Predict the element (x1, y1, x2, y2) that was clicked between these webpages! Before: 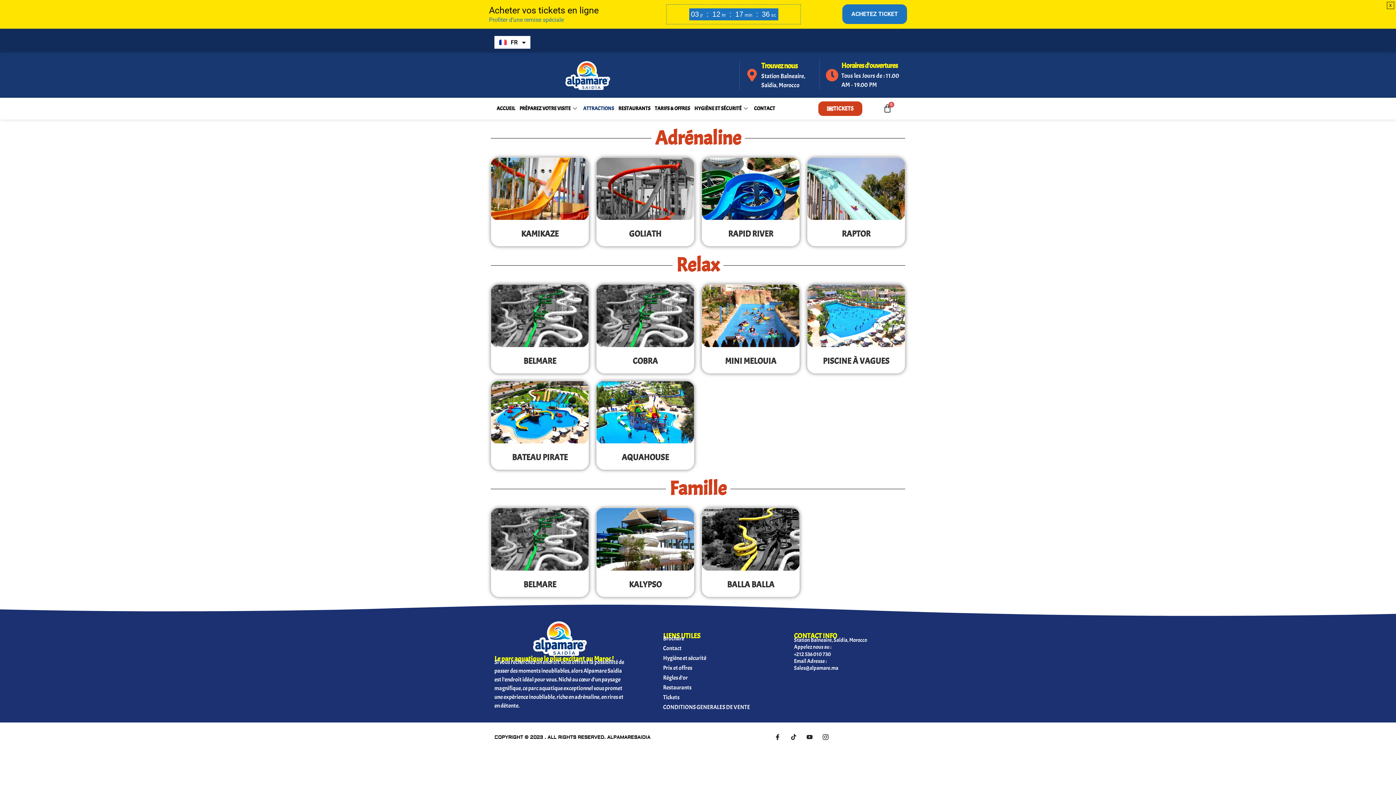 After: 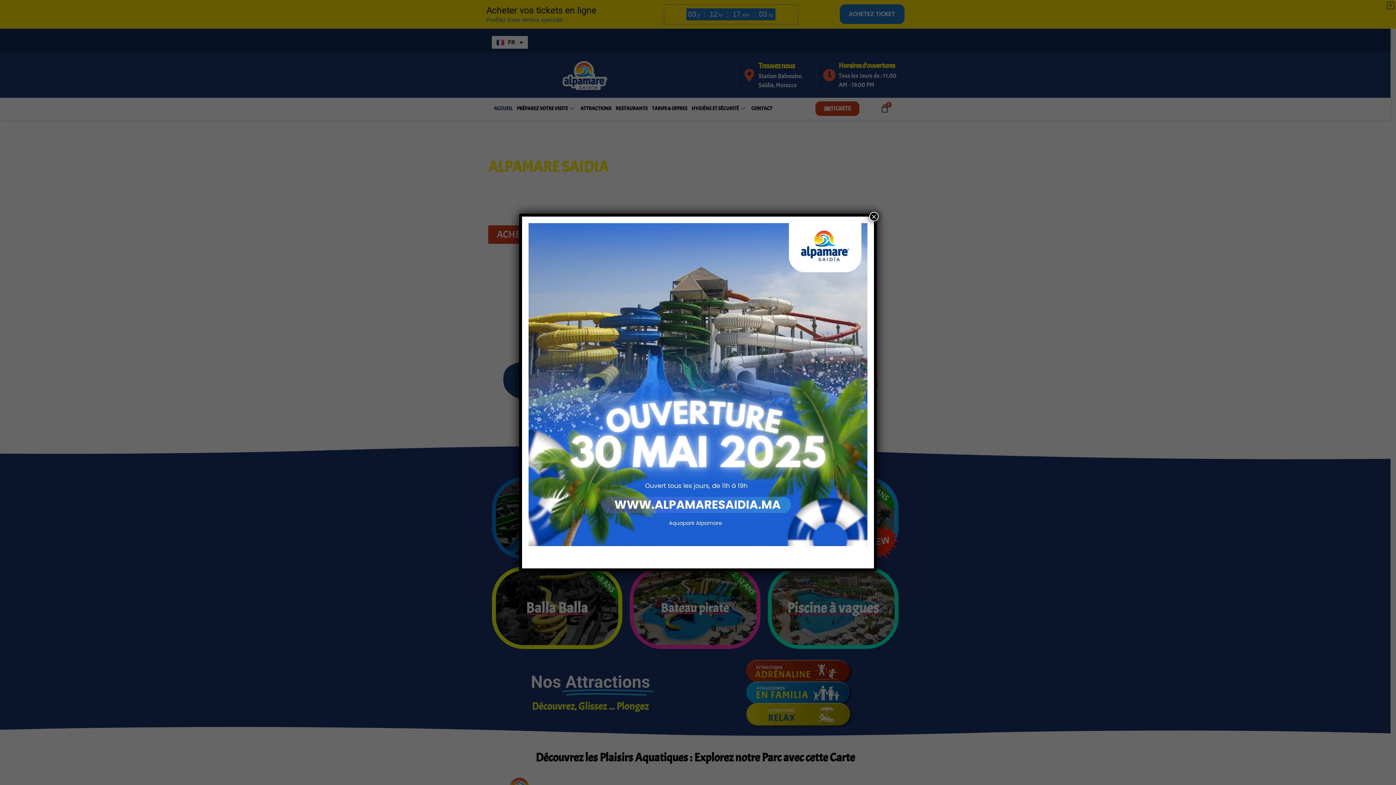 Action: label: ACCUEIL bbox: (494, 101, 517, 115)